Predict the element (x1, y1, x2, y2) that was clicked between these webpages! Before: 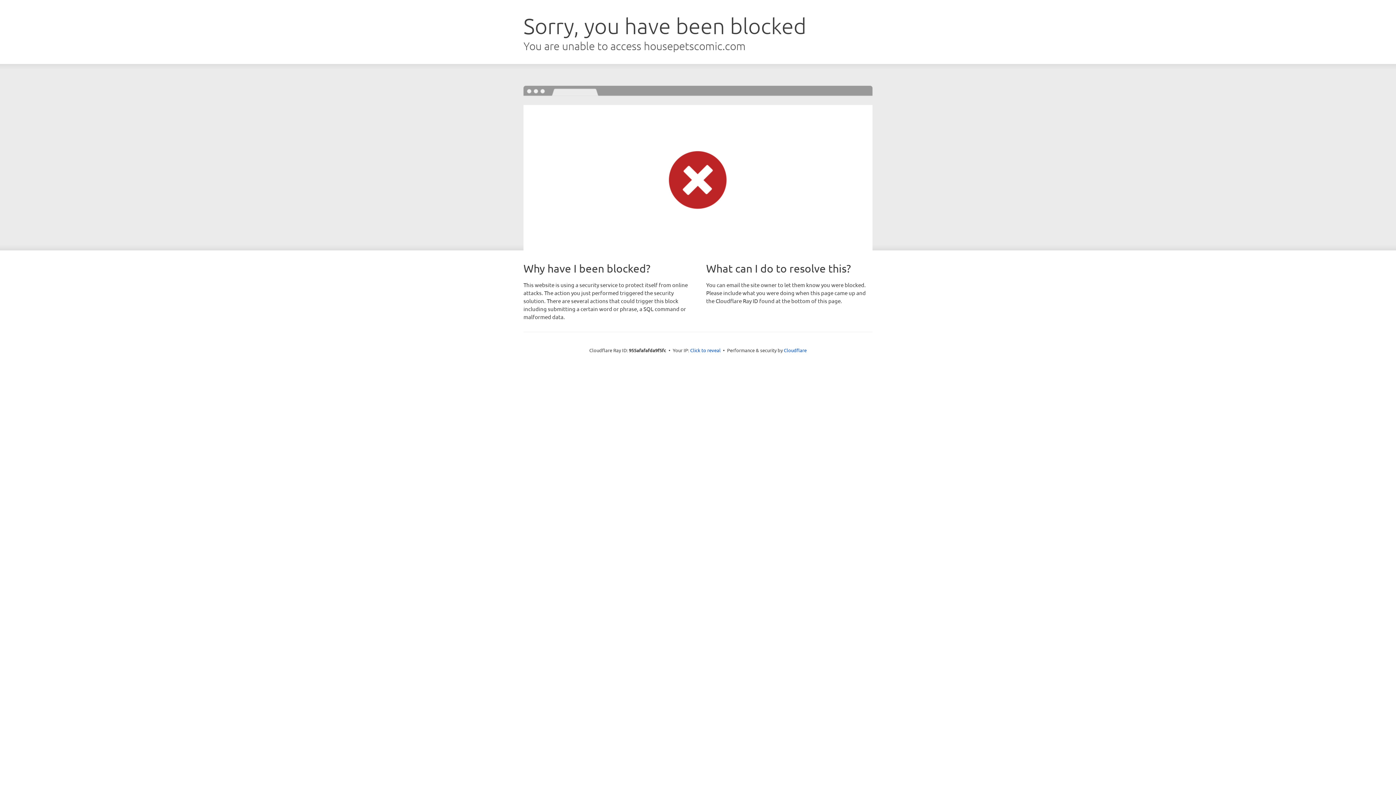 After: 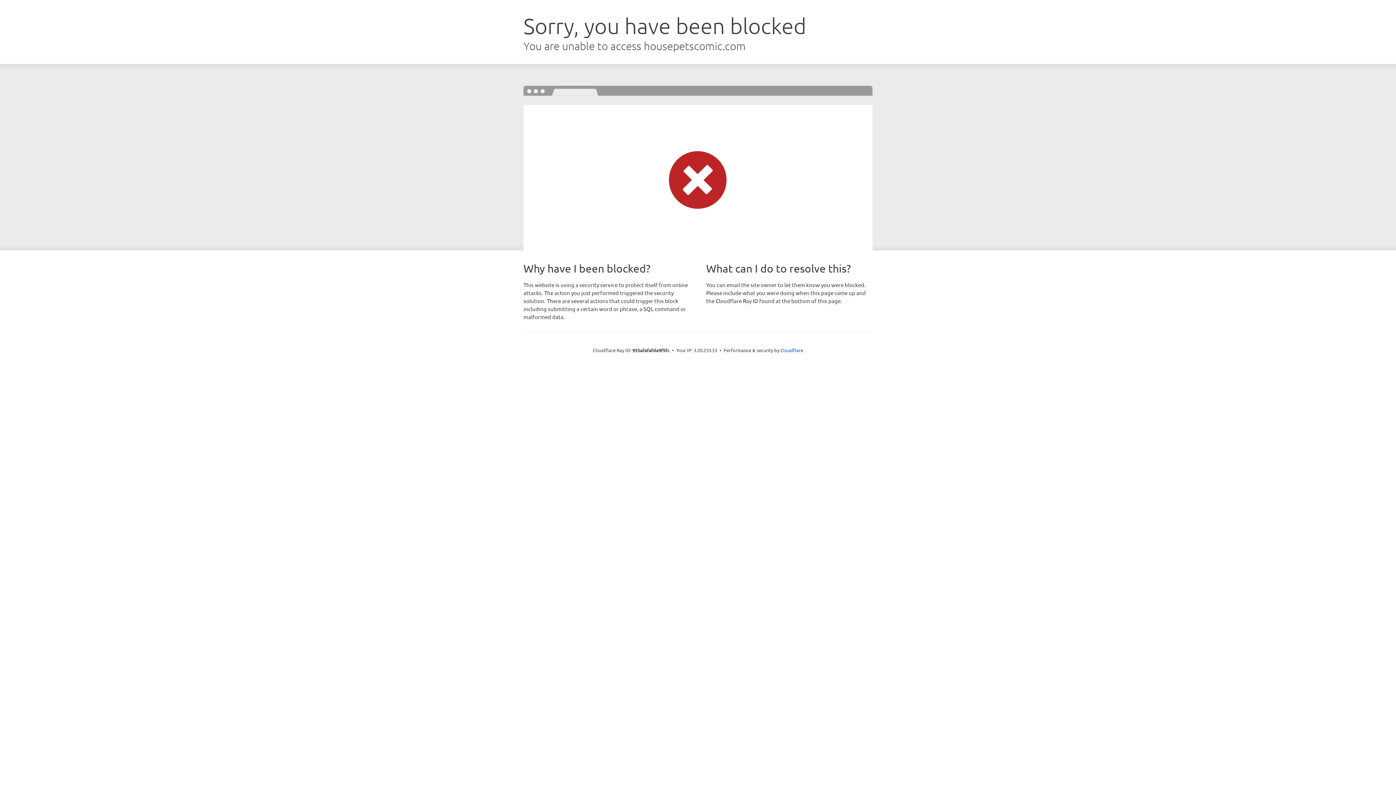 Action: bbox: (690, 346, 720, 353) label: Click to reveal